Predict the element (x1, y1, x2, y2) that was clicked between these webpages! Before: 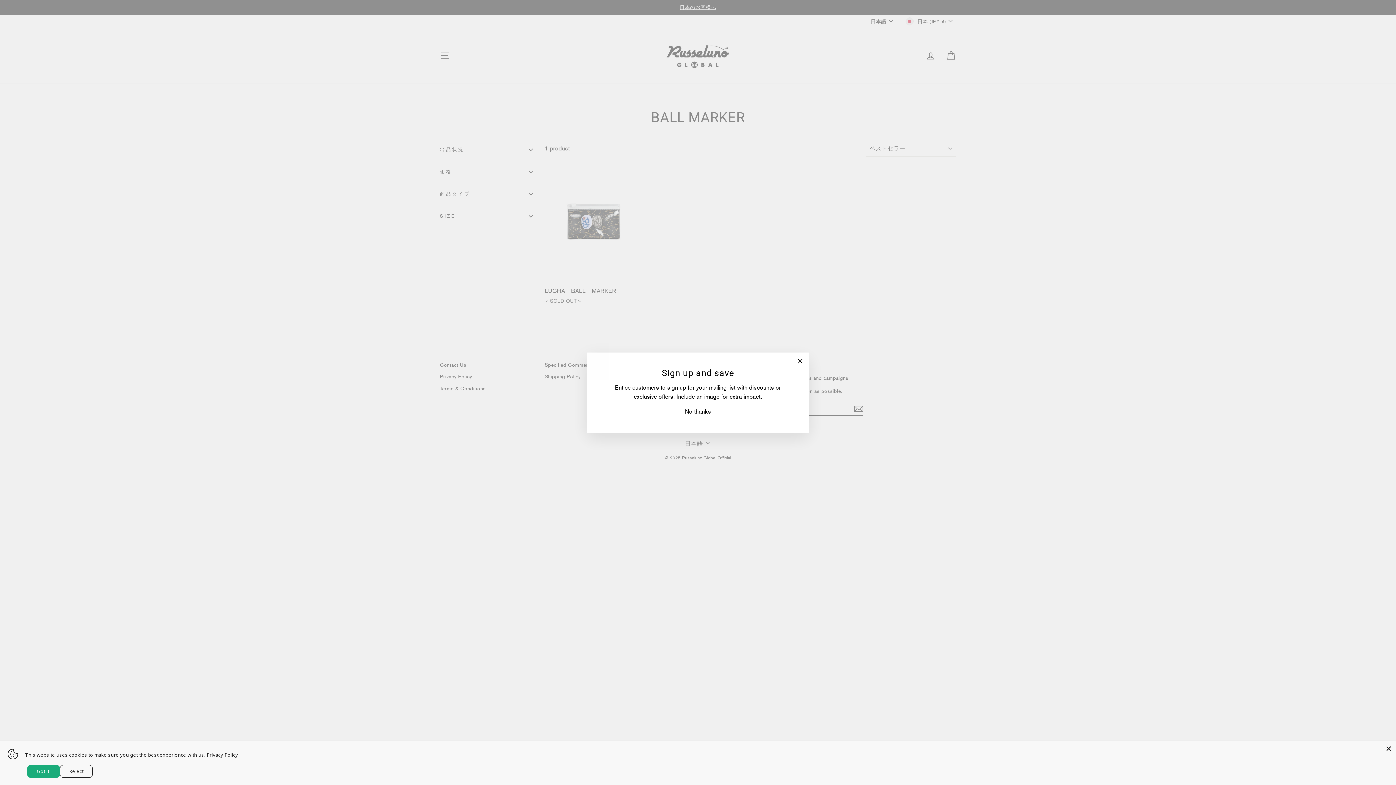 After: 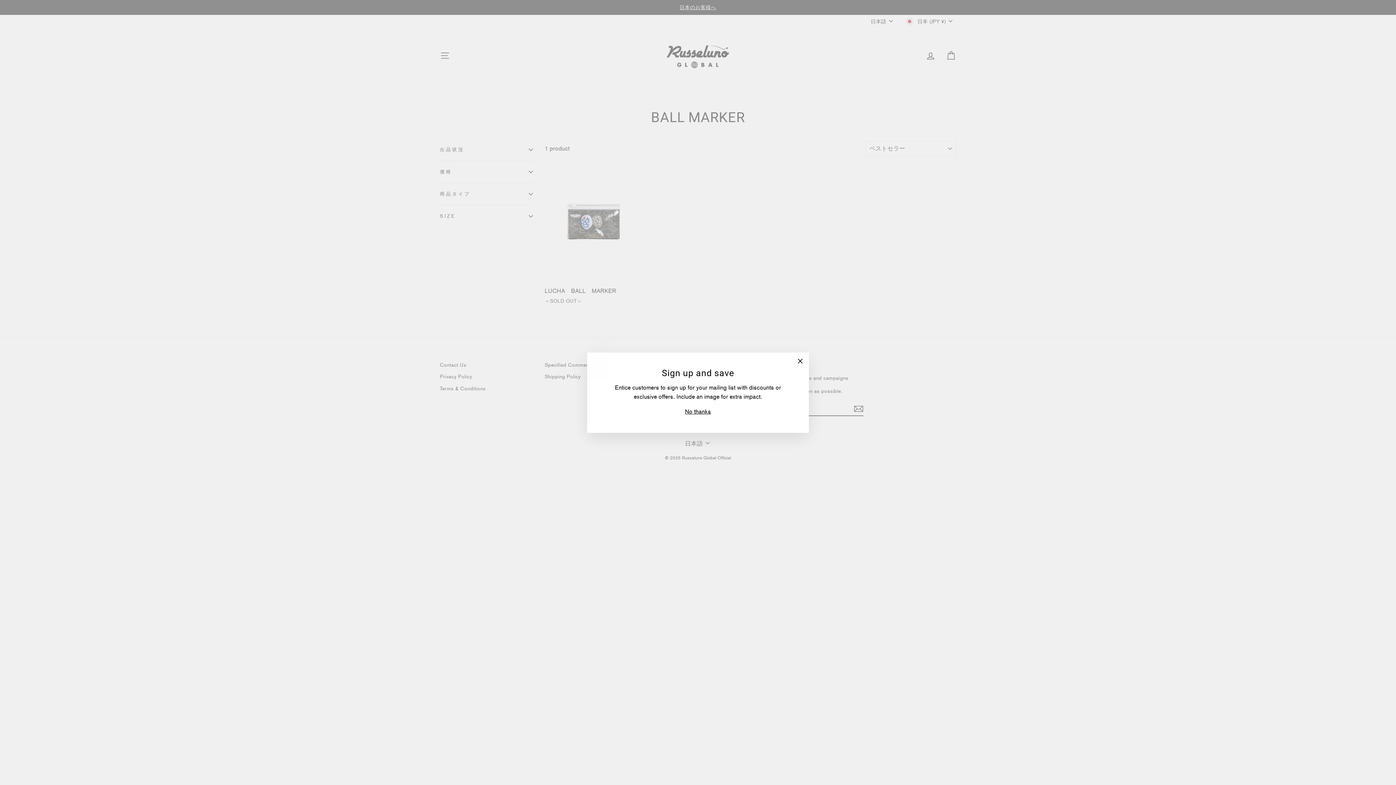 Action: bbox: (60, 765, 92, 778) label: Reject